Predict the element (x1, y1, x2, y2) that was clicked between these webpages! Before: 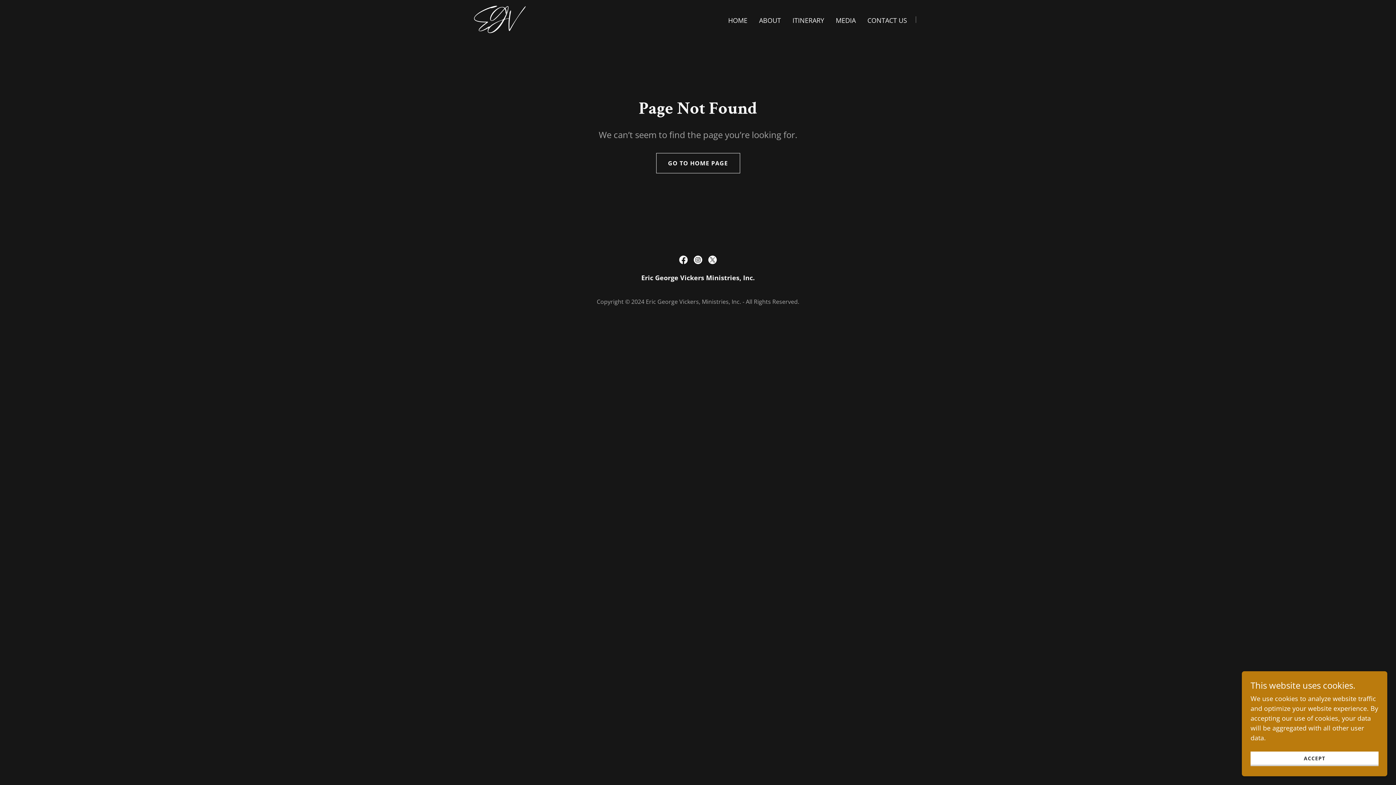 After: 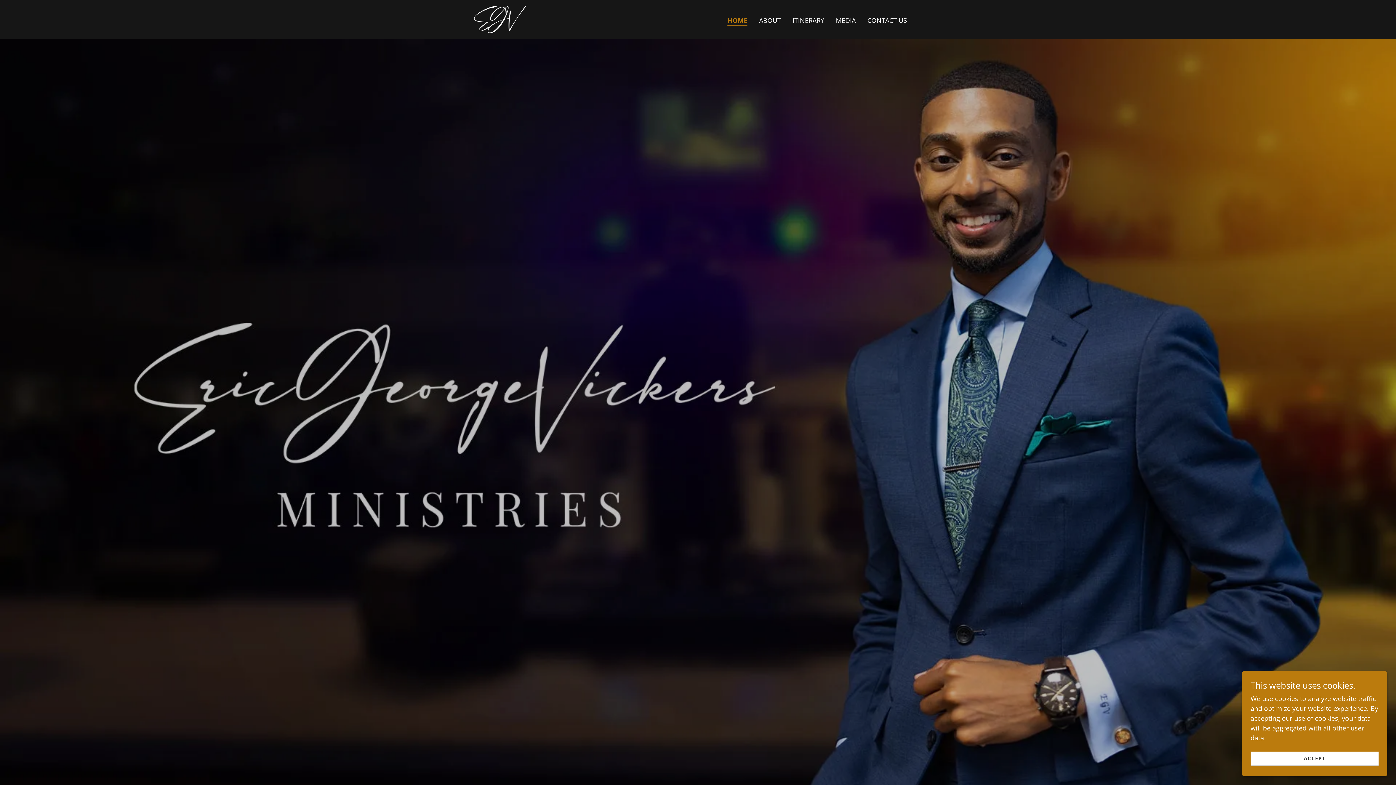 Action: bbox: (656, 153, 740, 173) label: GO TO HOME PAGE